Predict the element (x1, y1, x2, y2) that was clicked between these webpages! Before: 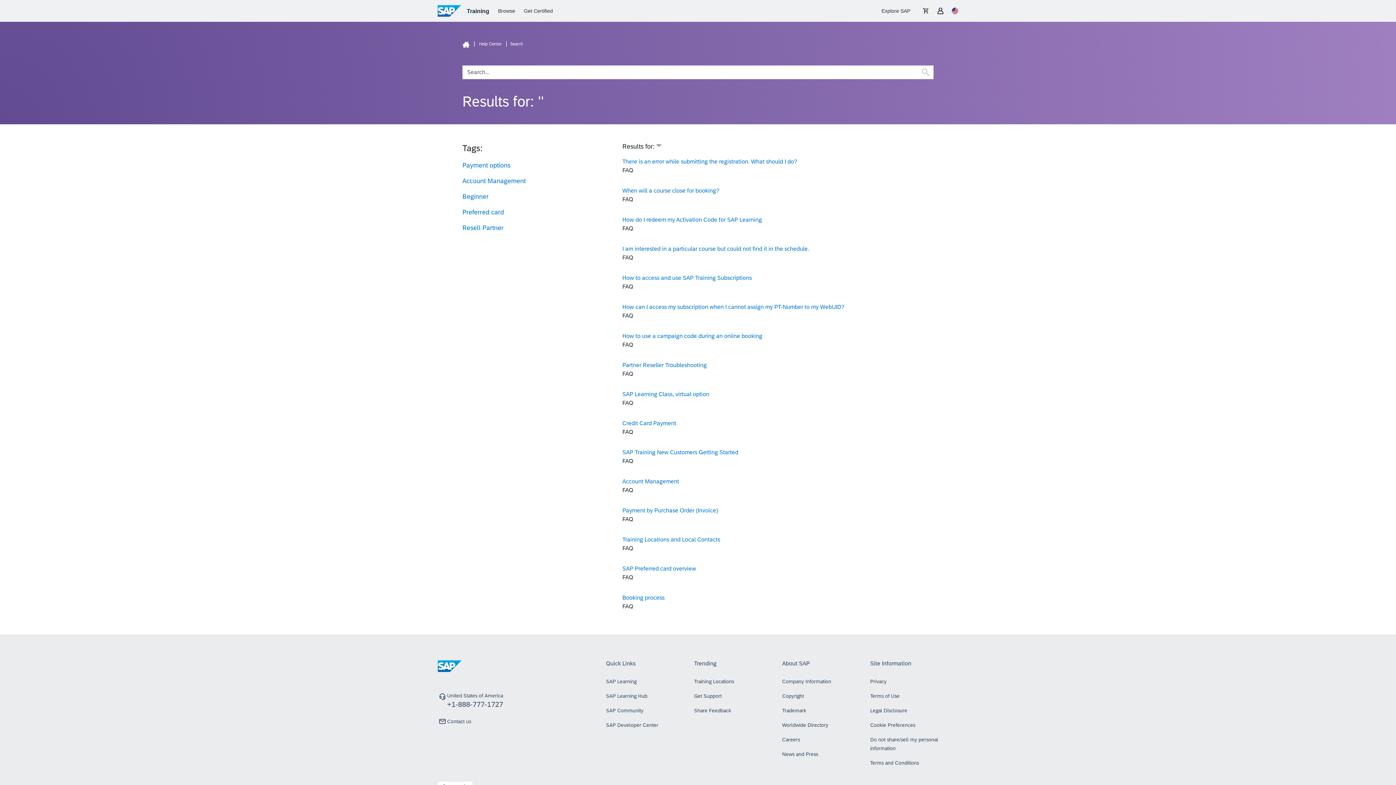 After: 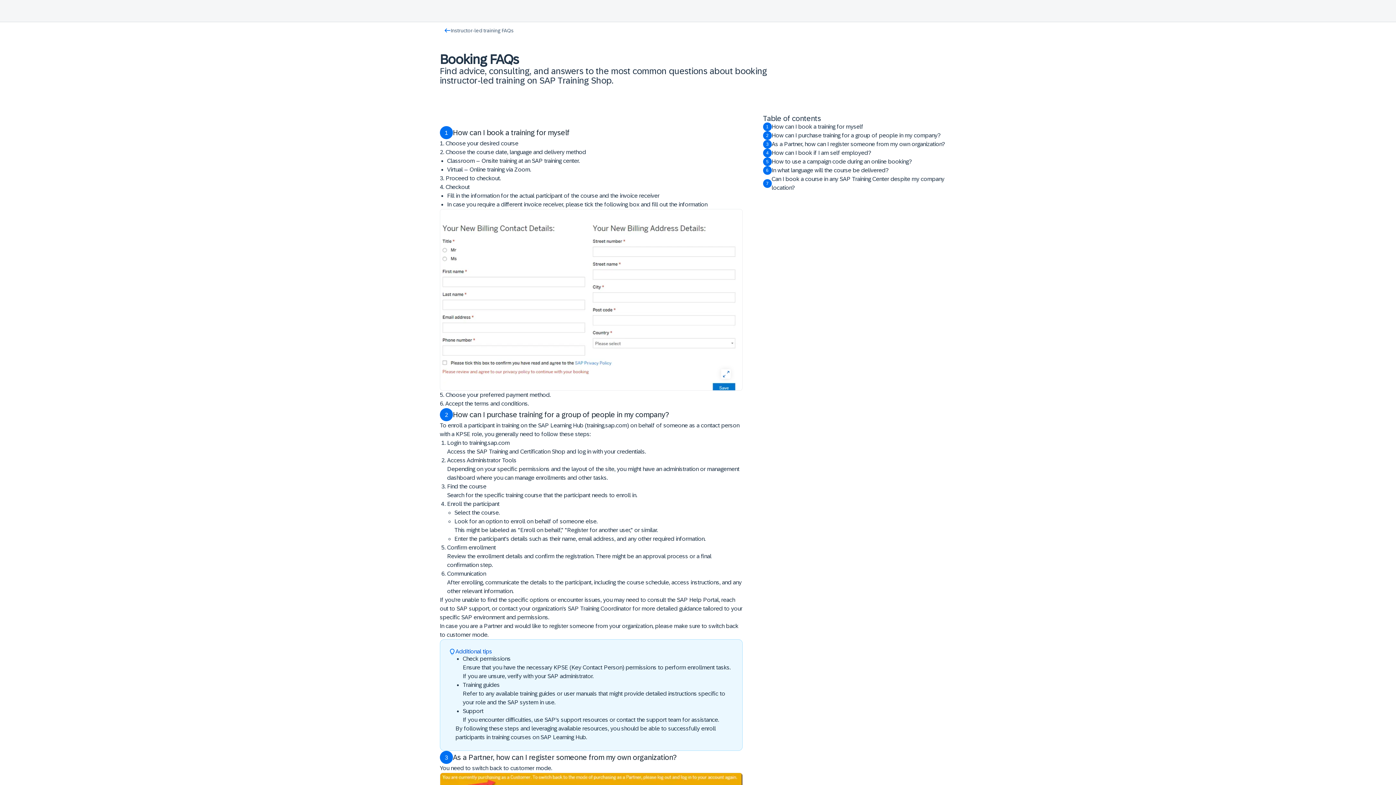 Action: label: Booking process bbox: (622, 594, 664, 601)